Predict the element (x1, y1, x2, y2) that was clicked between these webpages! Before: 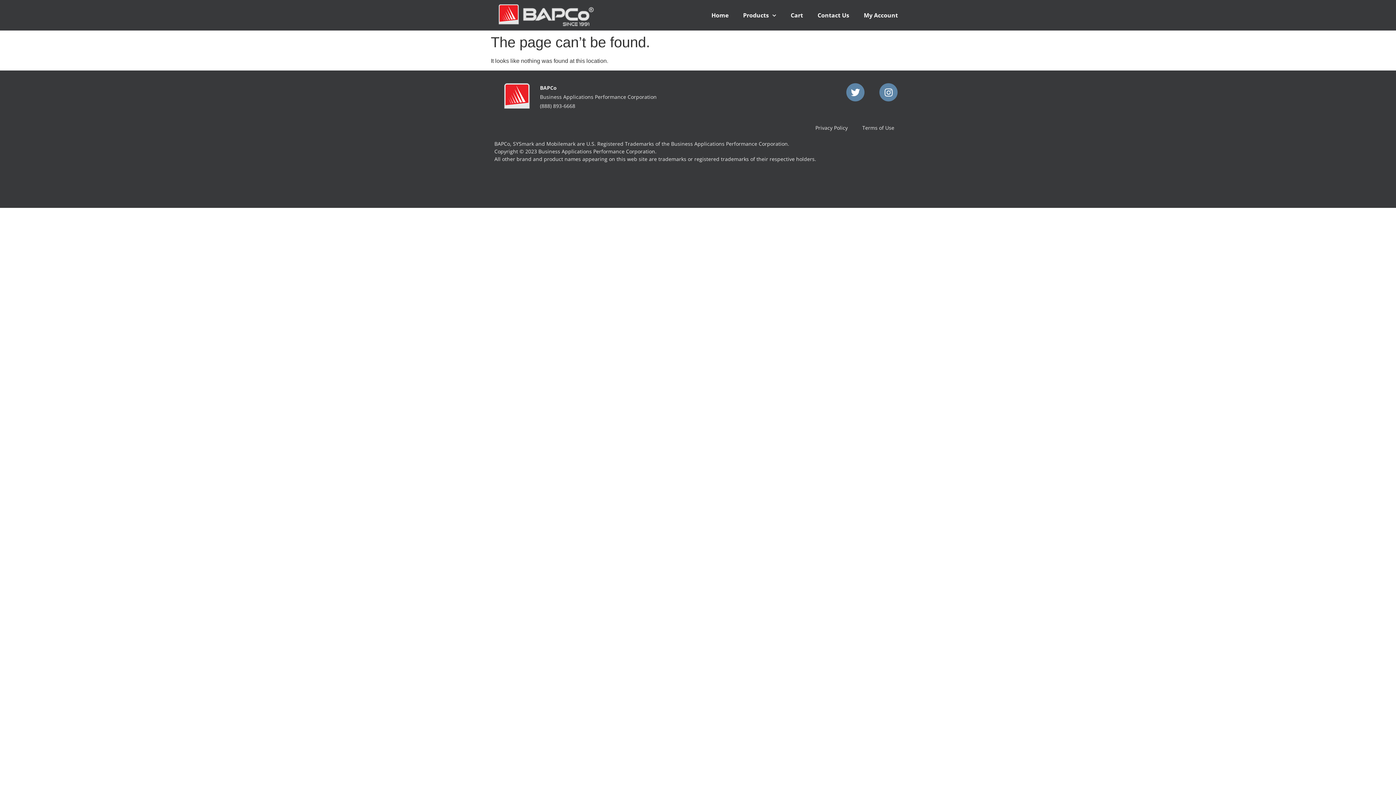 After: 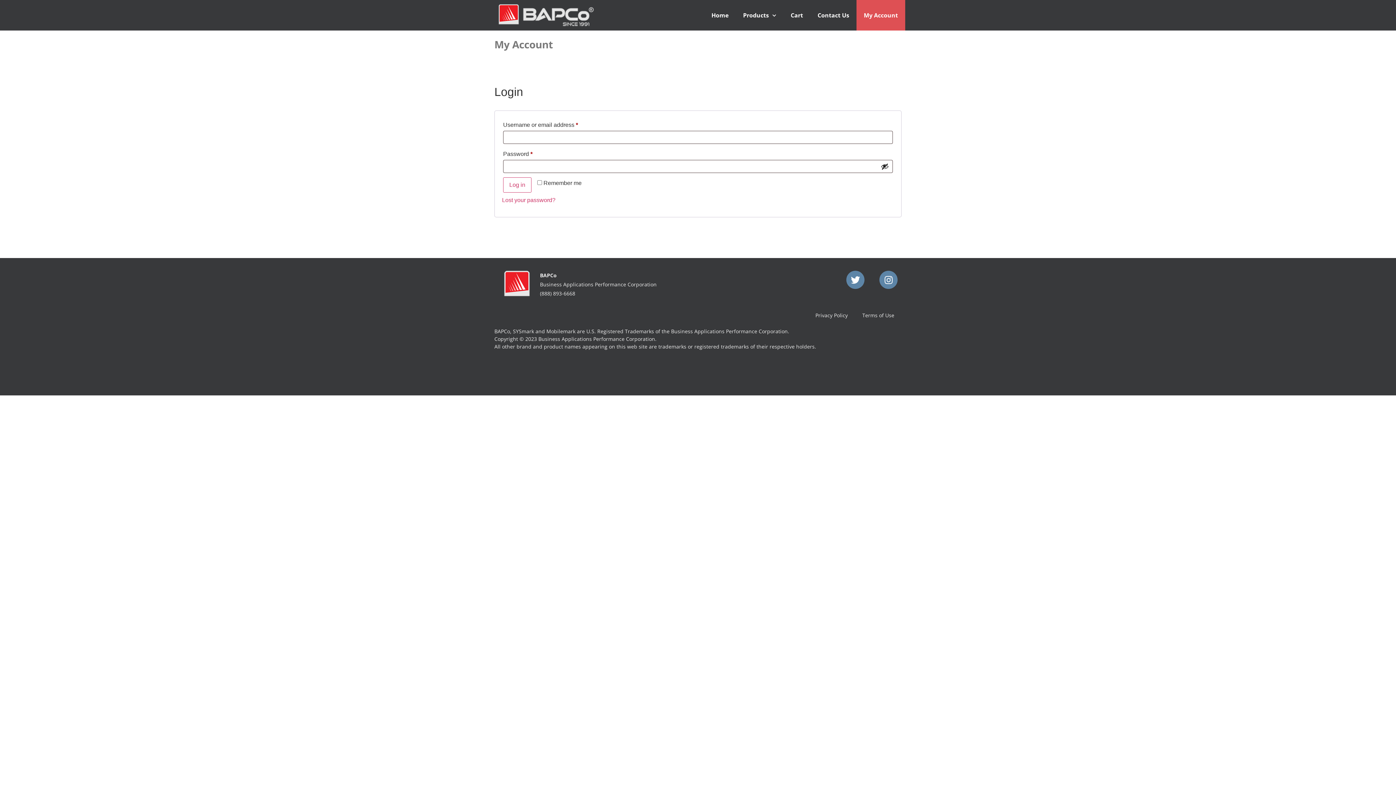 Action: label: My Account bbox: (856, 0, 905, 30)